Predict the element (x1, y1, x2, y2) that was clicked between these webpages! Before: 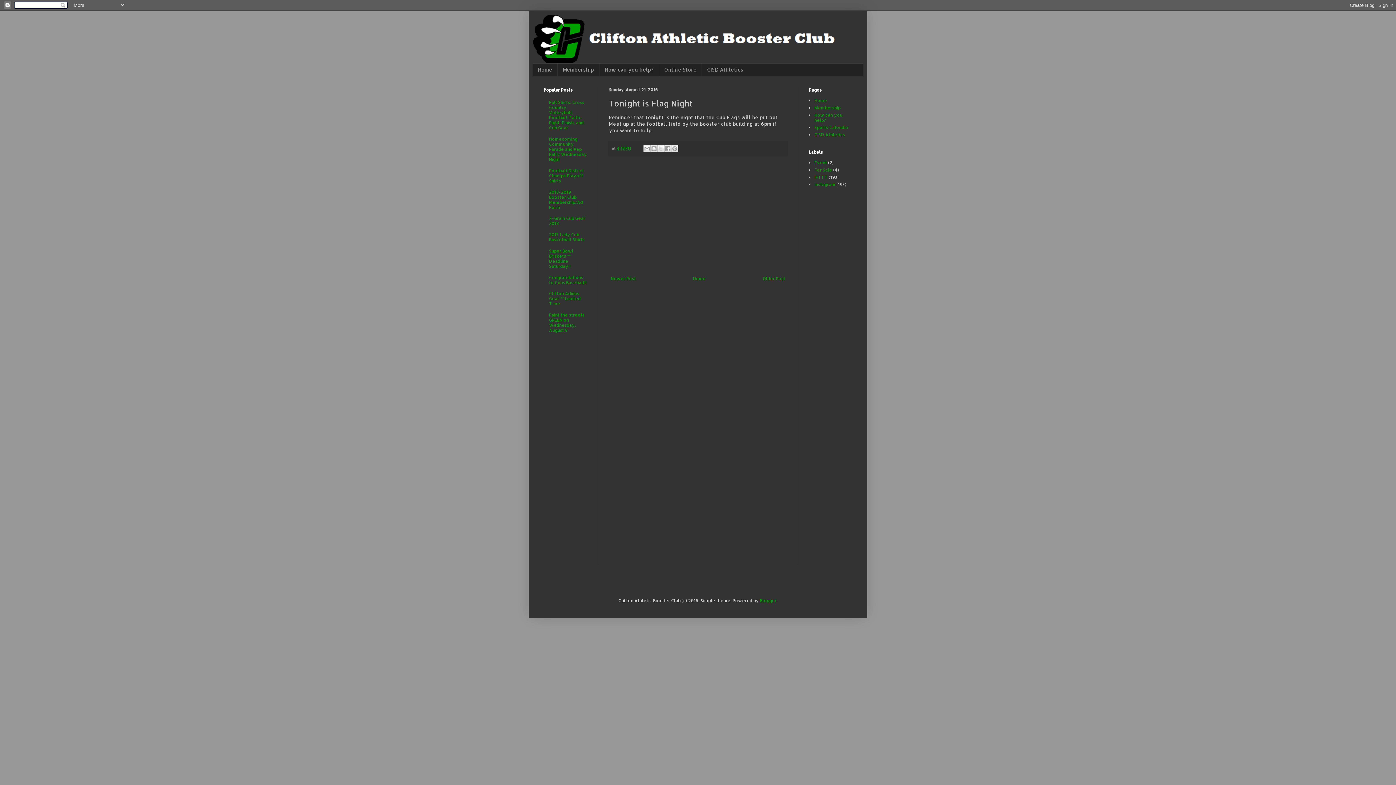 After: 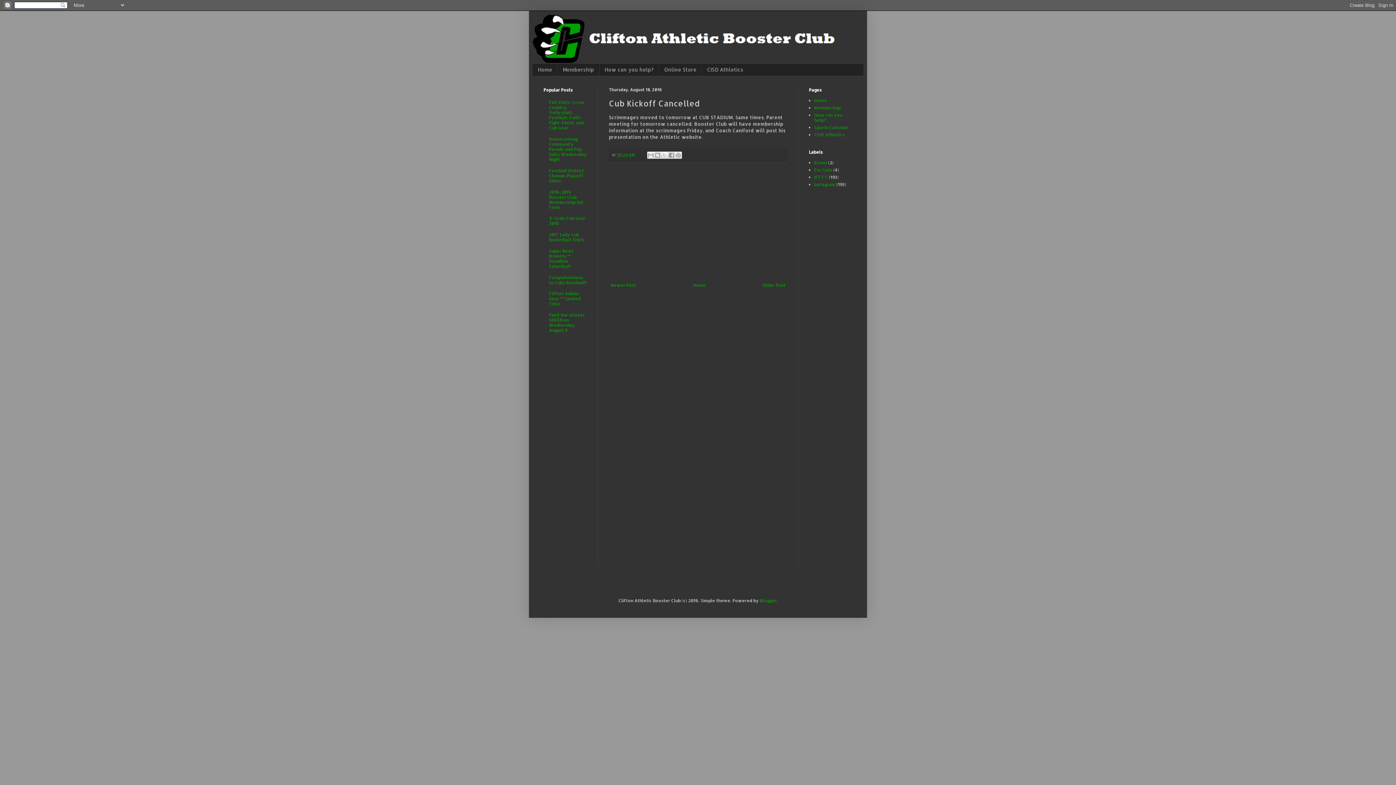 Action: bbox: (761, 274, 787, 283) label: Older Post